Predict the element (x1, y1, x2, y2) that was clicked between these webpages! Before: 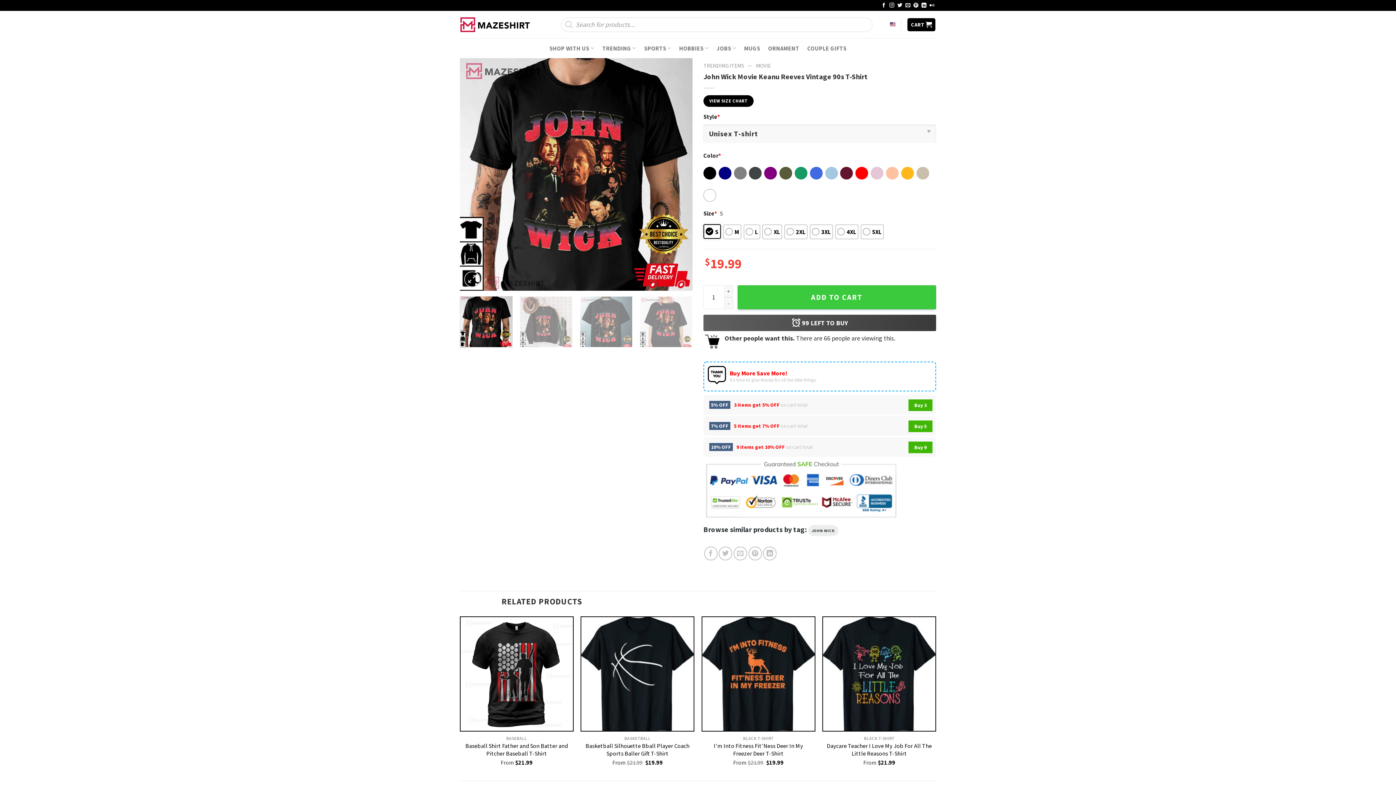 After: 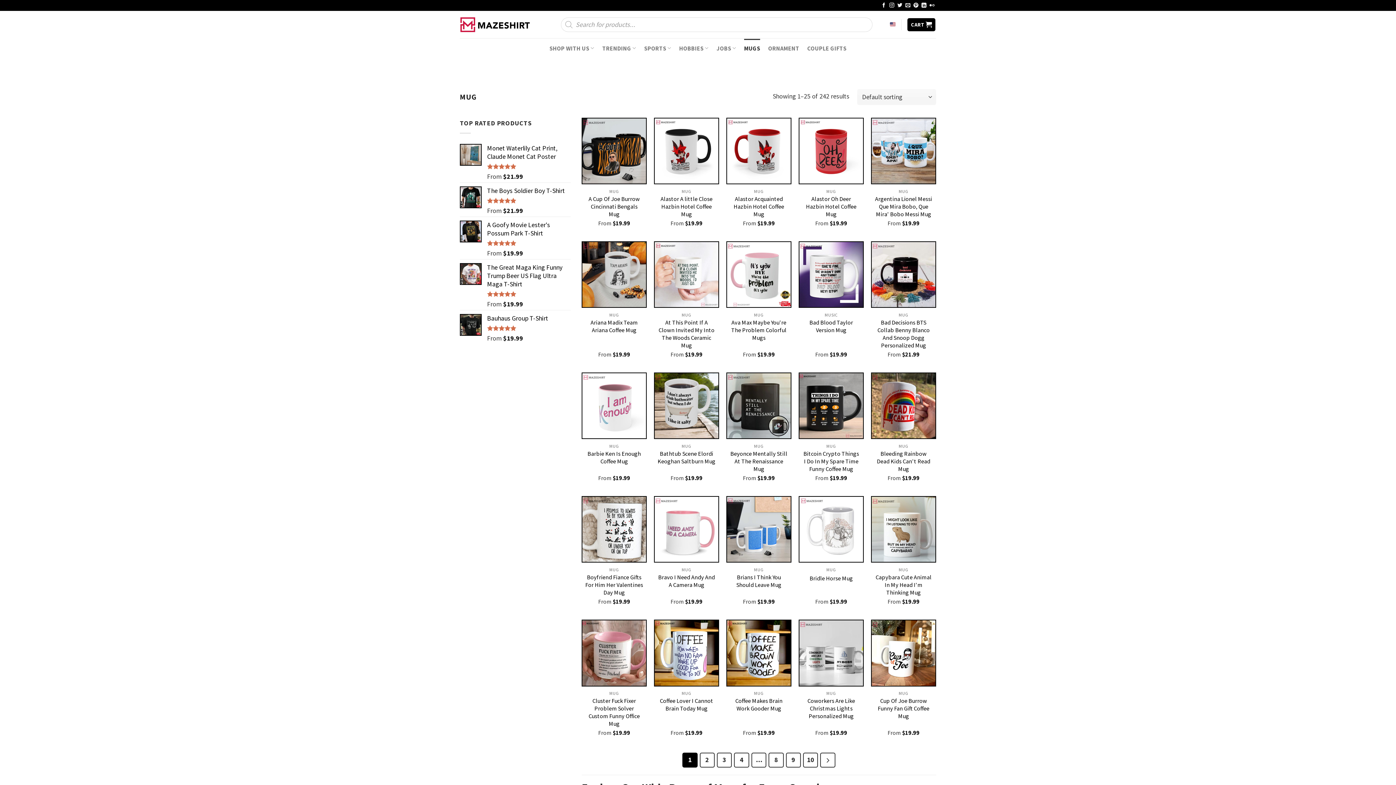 Action: bbox: (744, 38, 760, 57) label: MUGS